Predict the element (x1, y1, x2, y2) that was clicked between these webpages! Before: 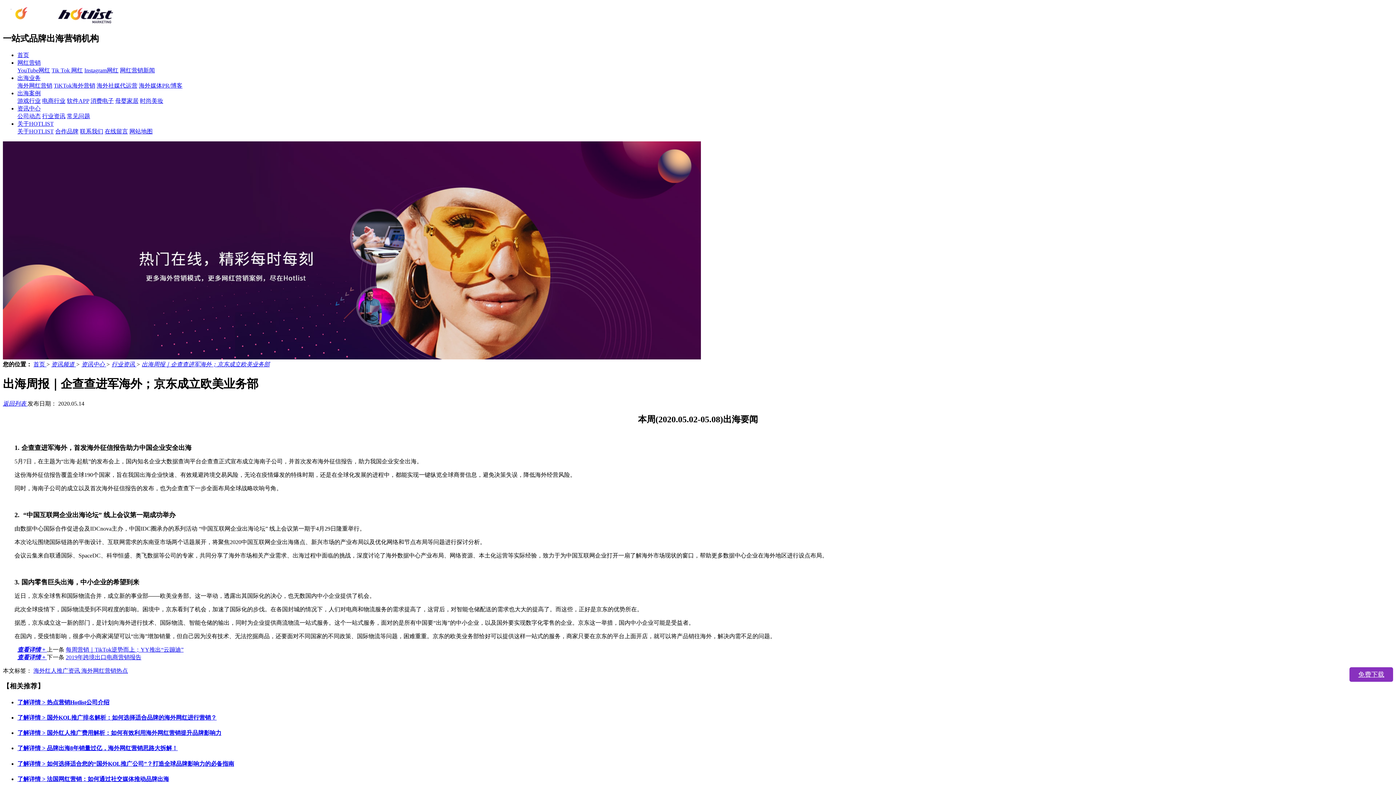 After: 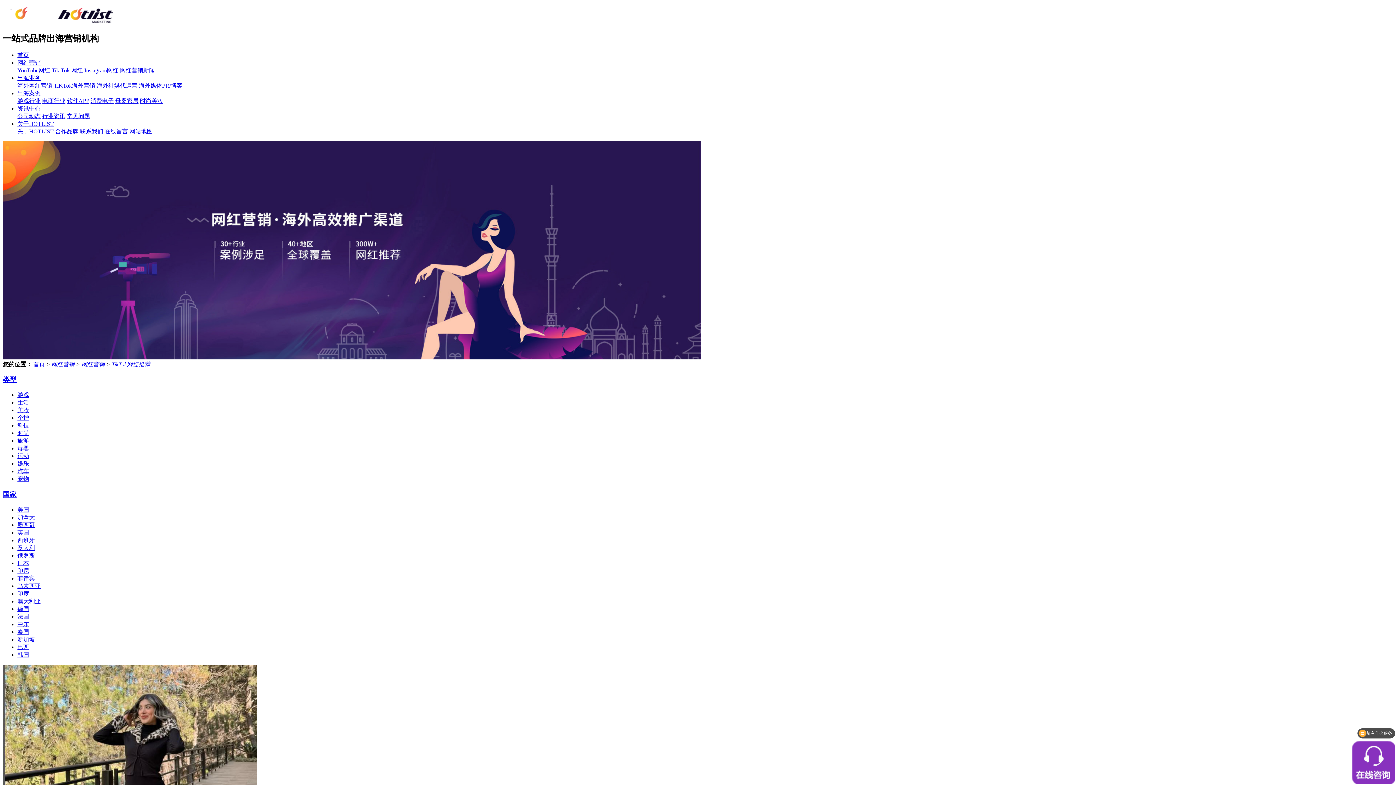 Action: label: Tik Tok 网红 bbox: (51, 67, 82, 73)